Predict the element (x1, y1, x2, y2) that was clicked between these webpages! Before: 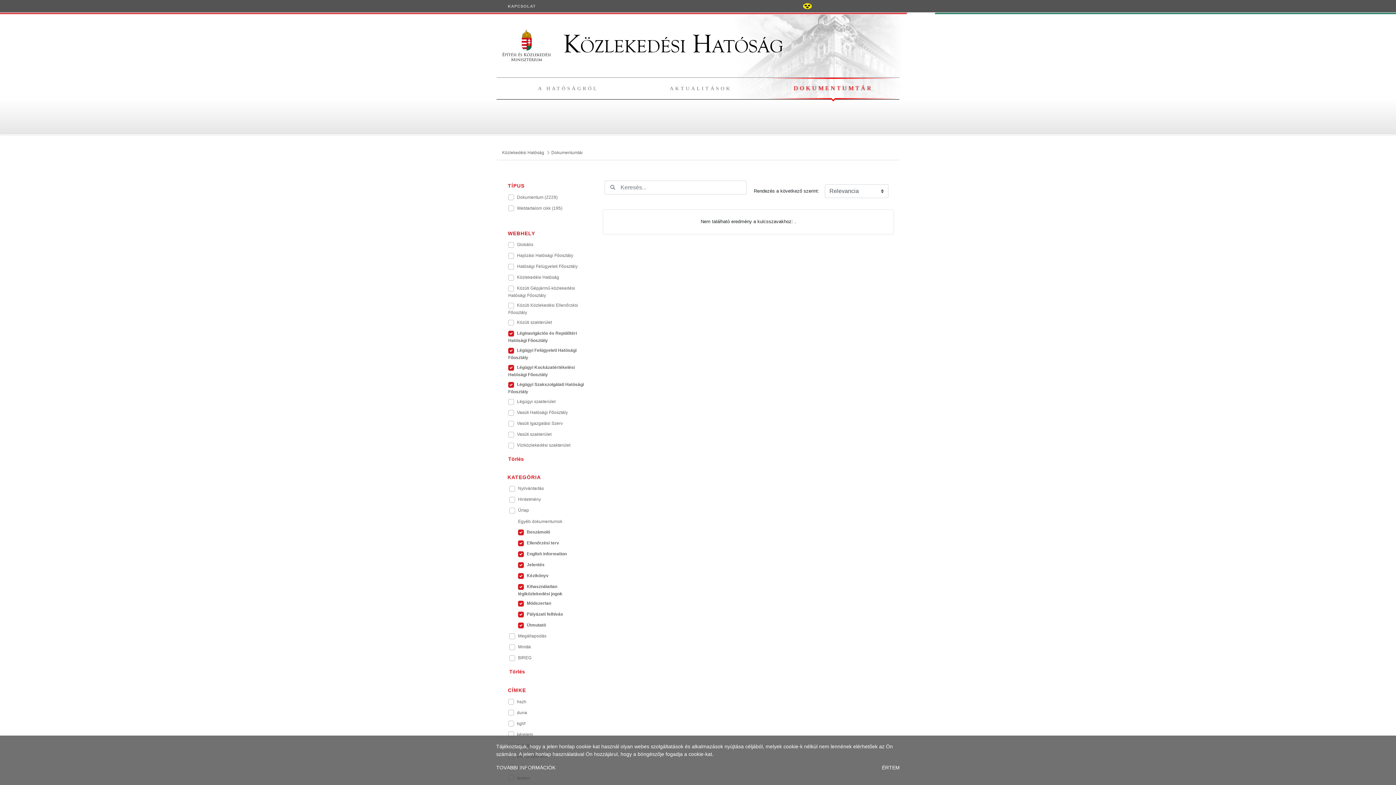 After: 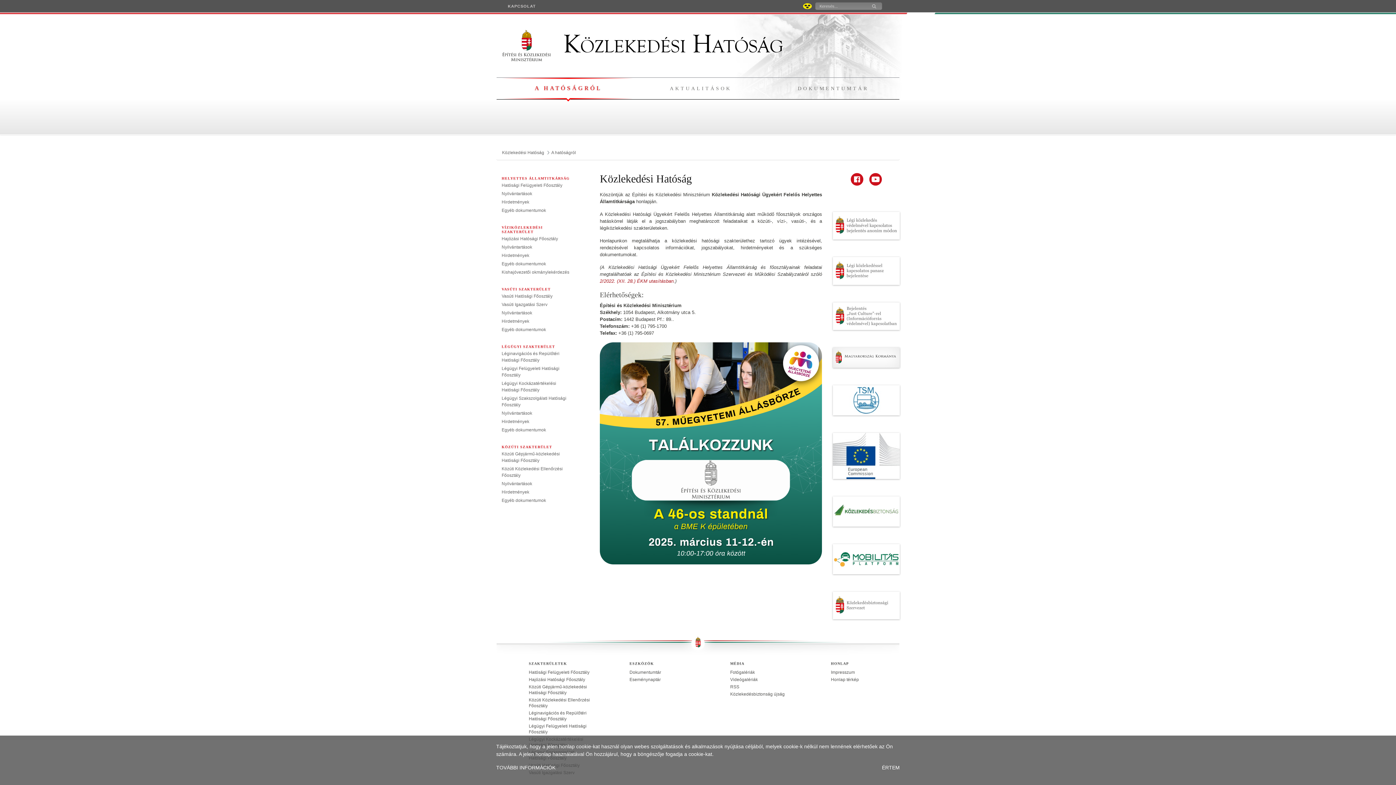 Action: bbox: (502, 147, 544, 158) label: Közlekedési Hatóság